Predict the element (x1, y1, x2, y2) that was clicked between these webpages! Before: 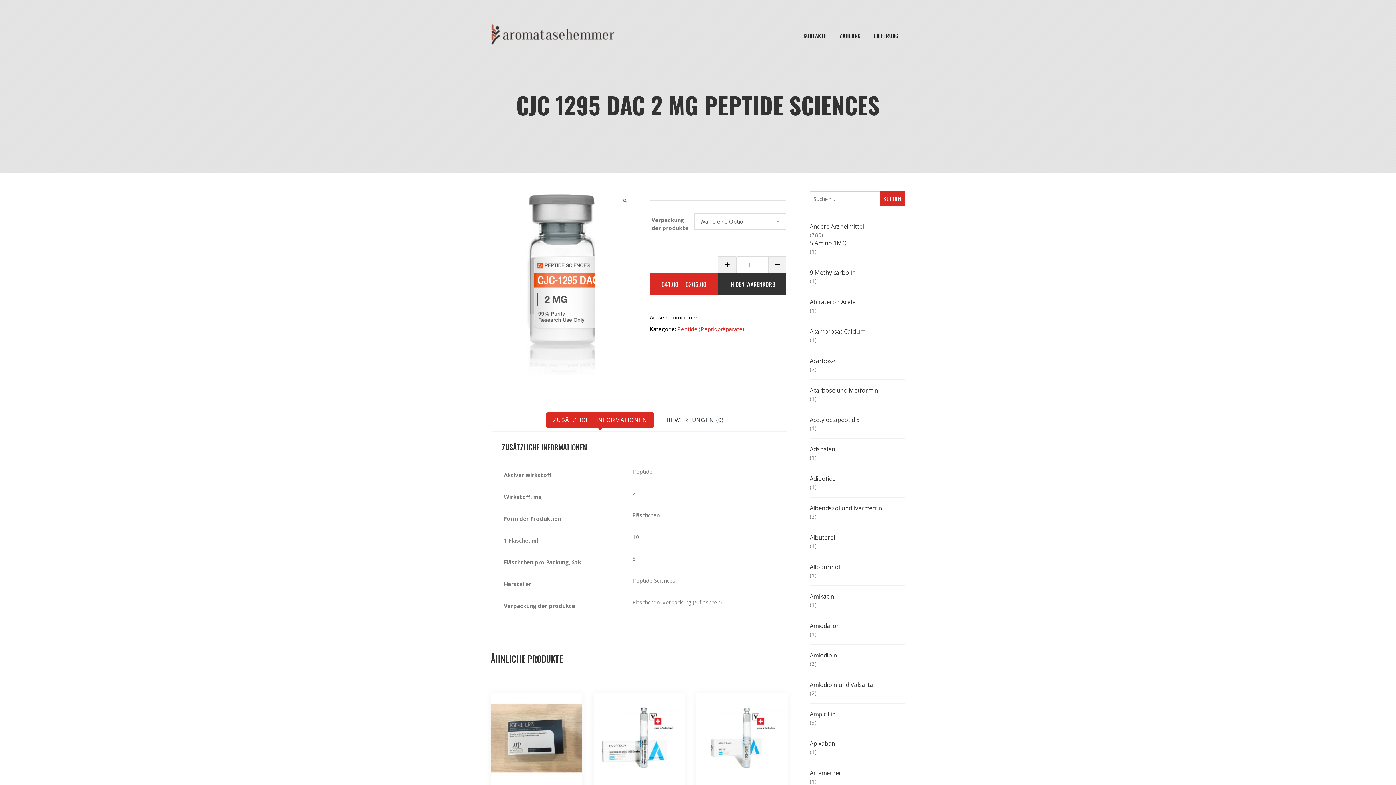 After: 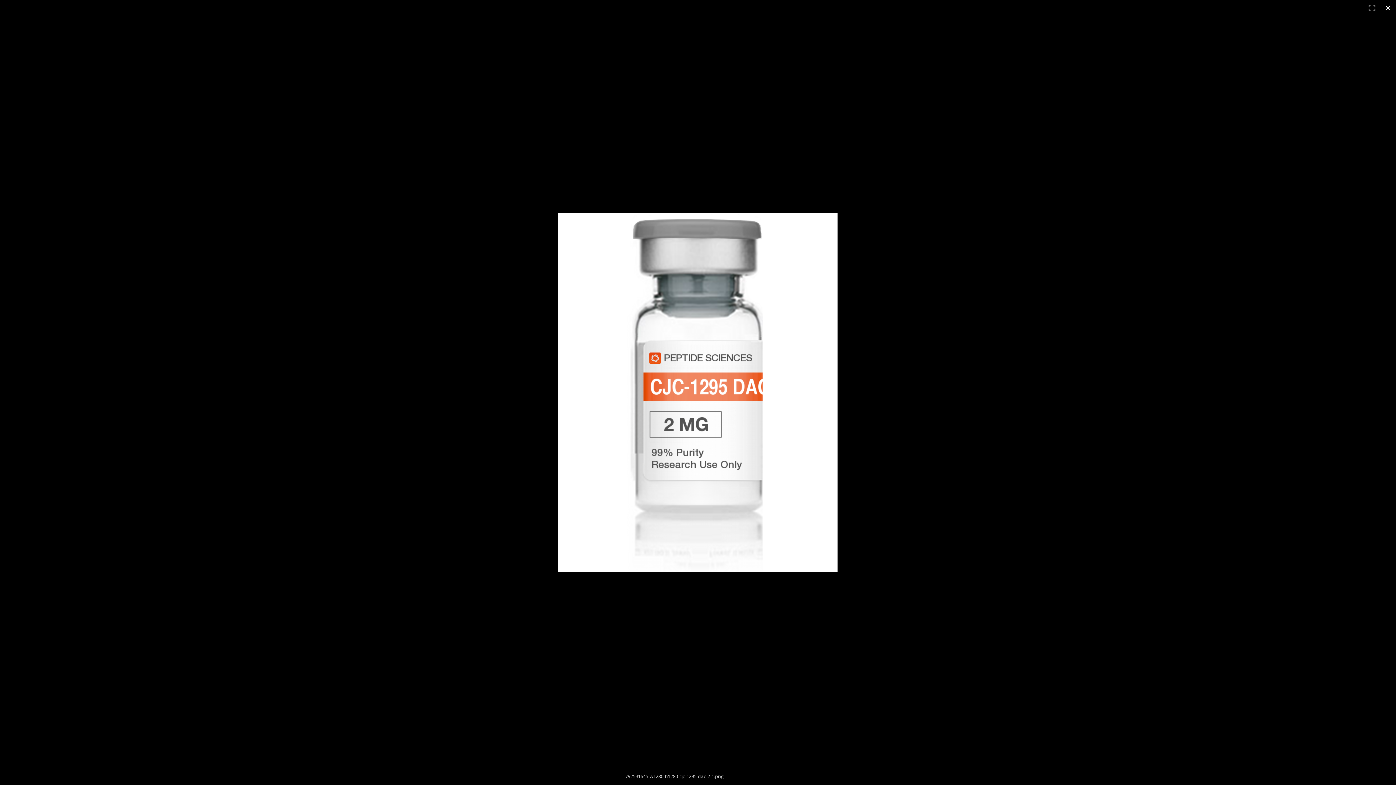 Action: bbox: (622, 196, 628, 204) label: 🔍